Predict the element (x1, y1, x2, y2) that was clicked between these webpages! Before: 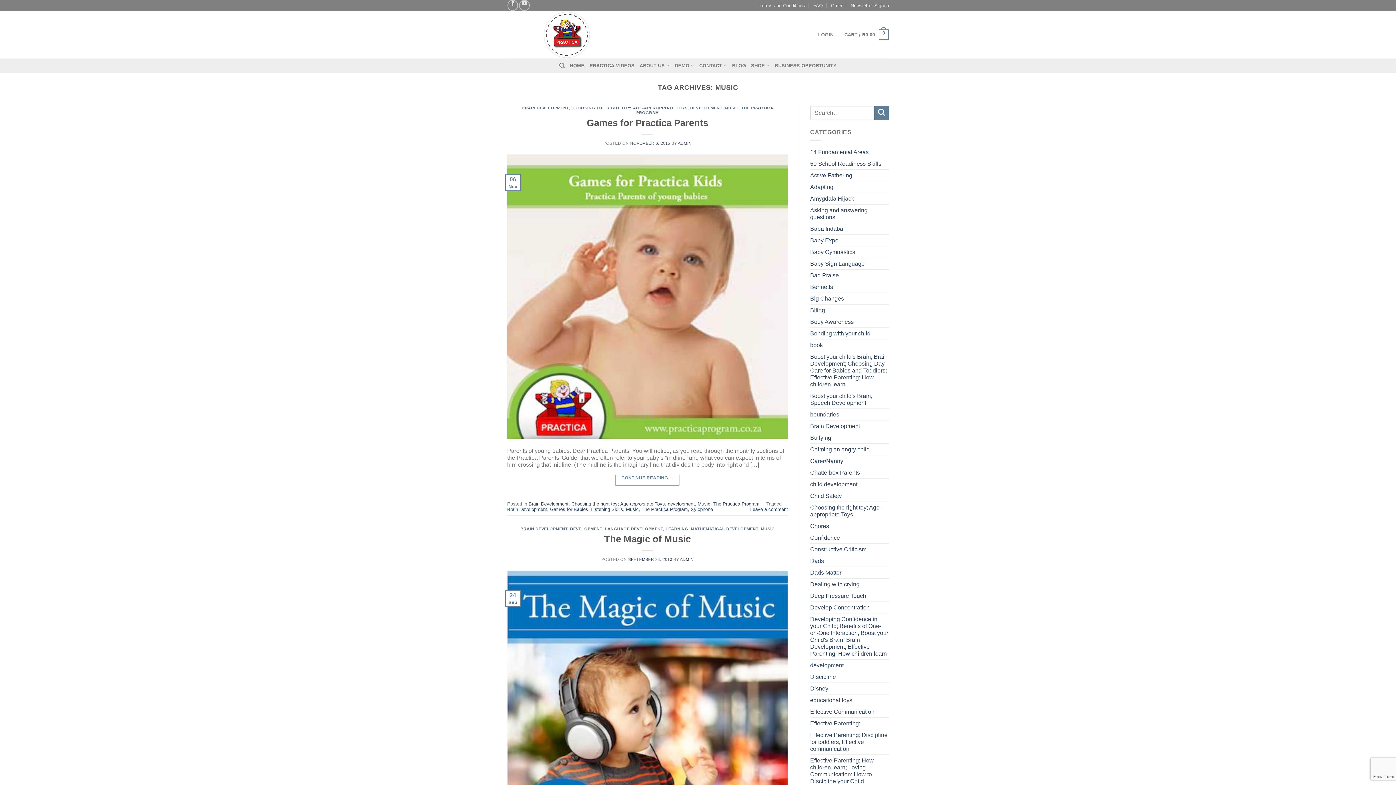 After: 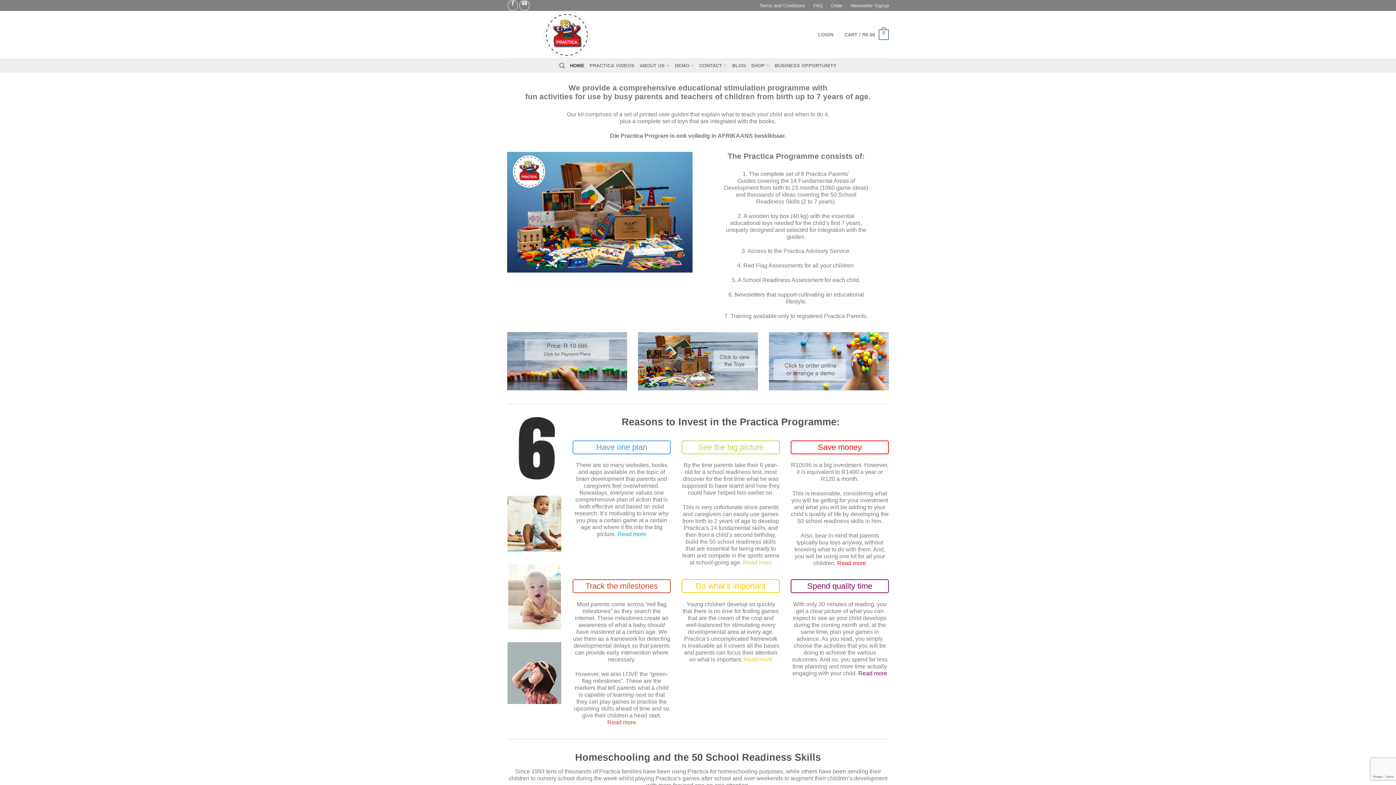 Action: label: HOME bbox: (570, 59, 584, 72)